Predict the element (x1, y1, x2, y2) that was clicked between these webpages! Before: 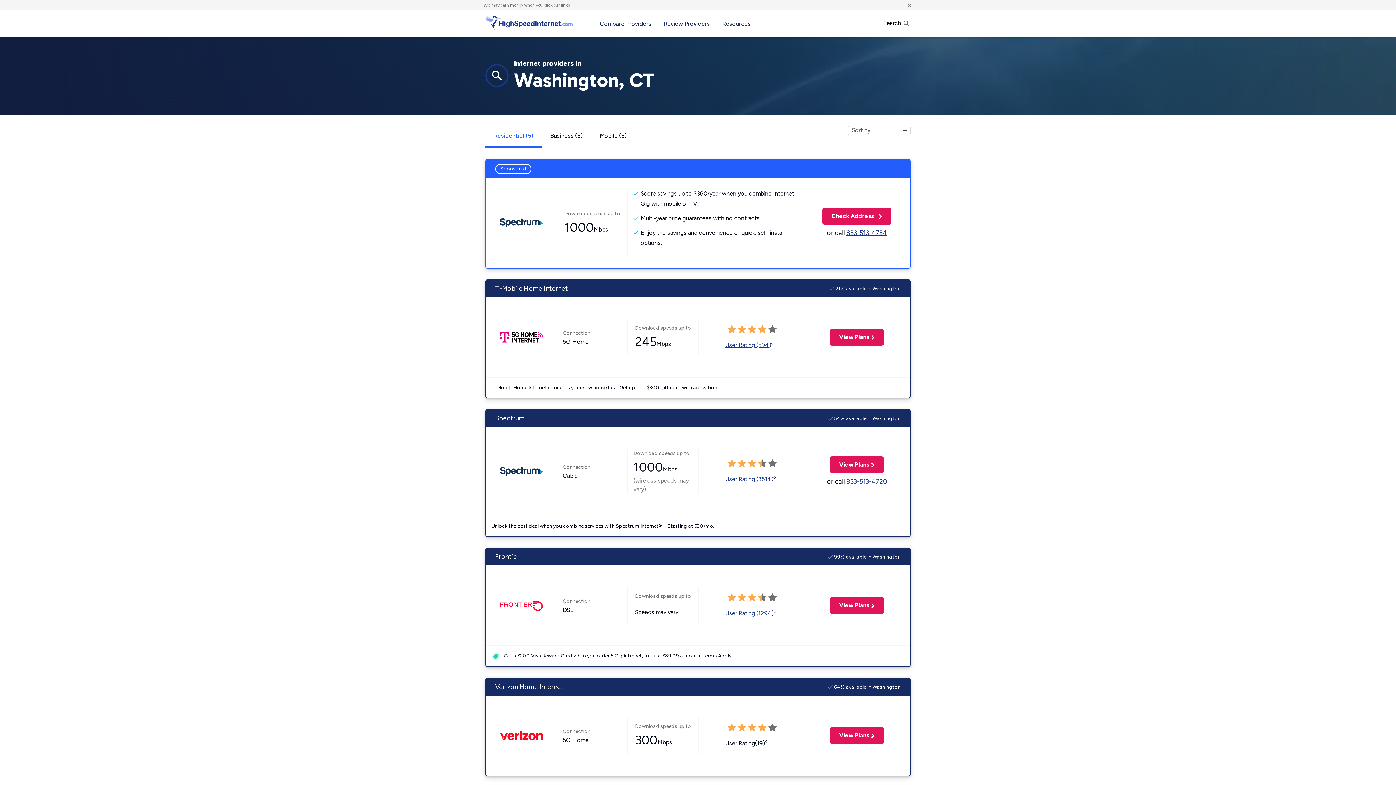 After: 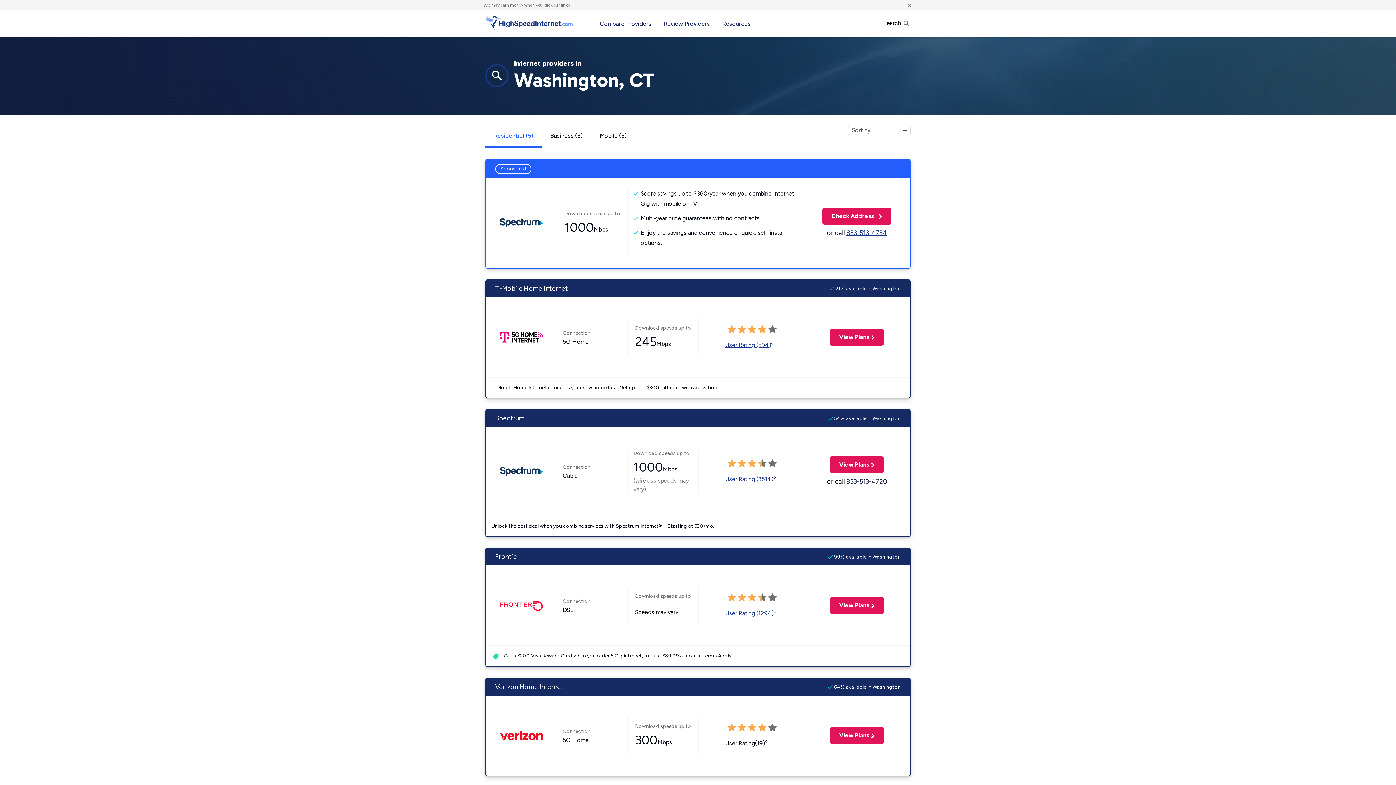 Action: bbox: (846, 477, 887, 485) label: 833-513-4720